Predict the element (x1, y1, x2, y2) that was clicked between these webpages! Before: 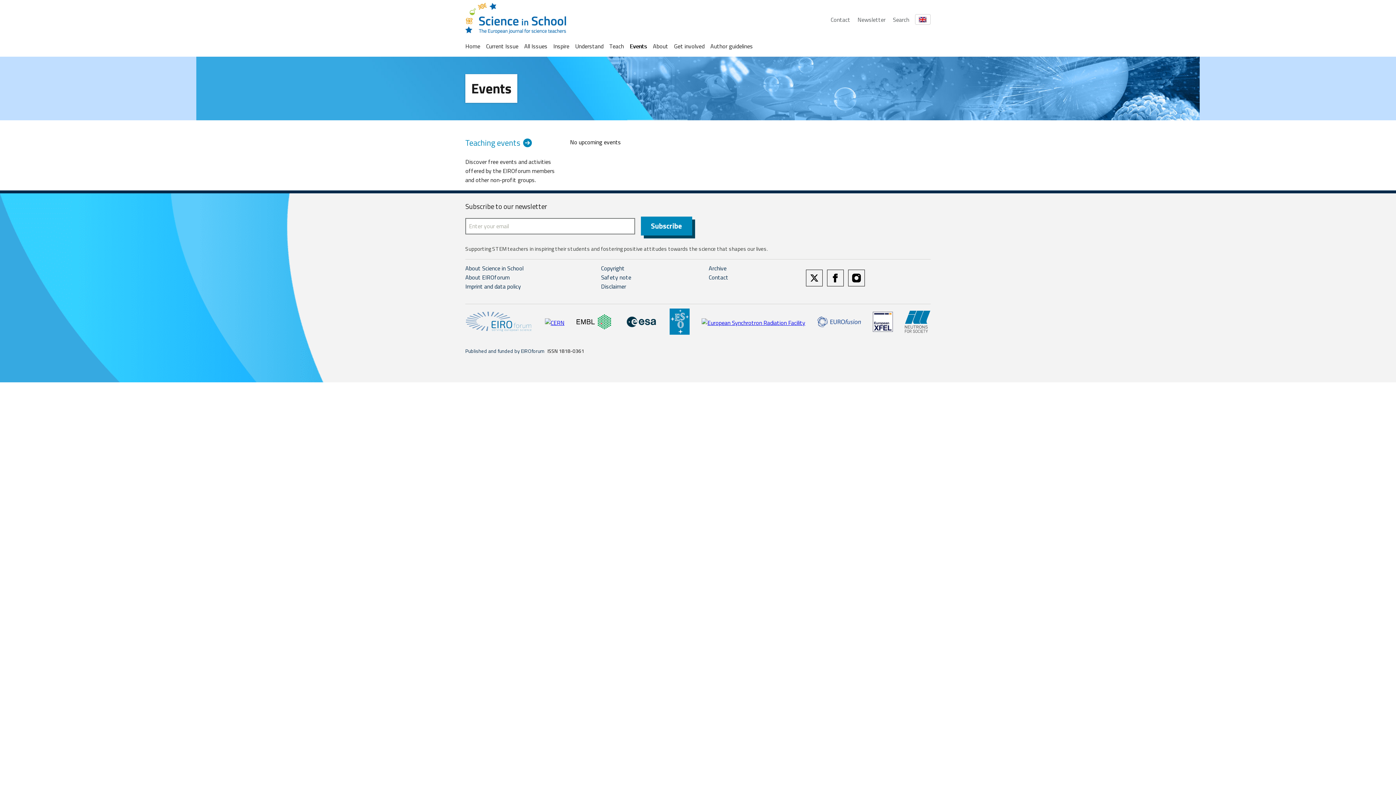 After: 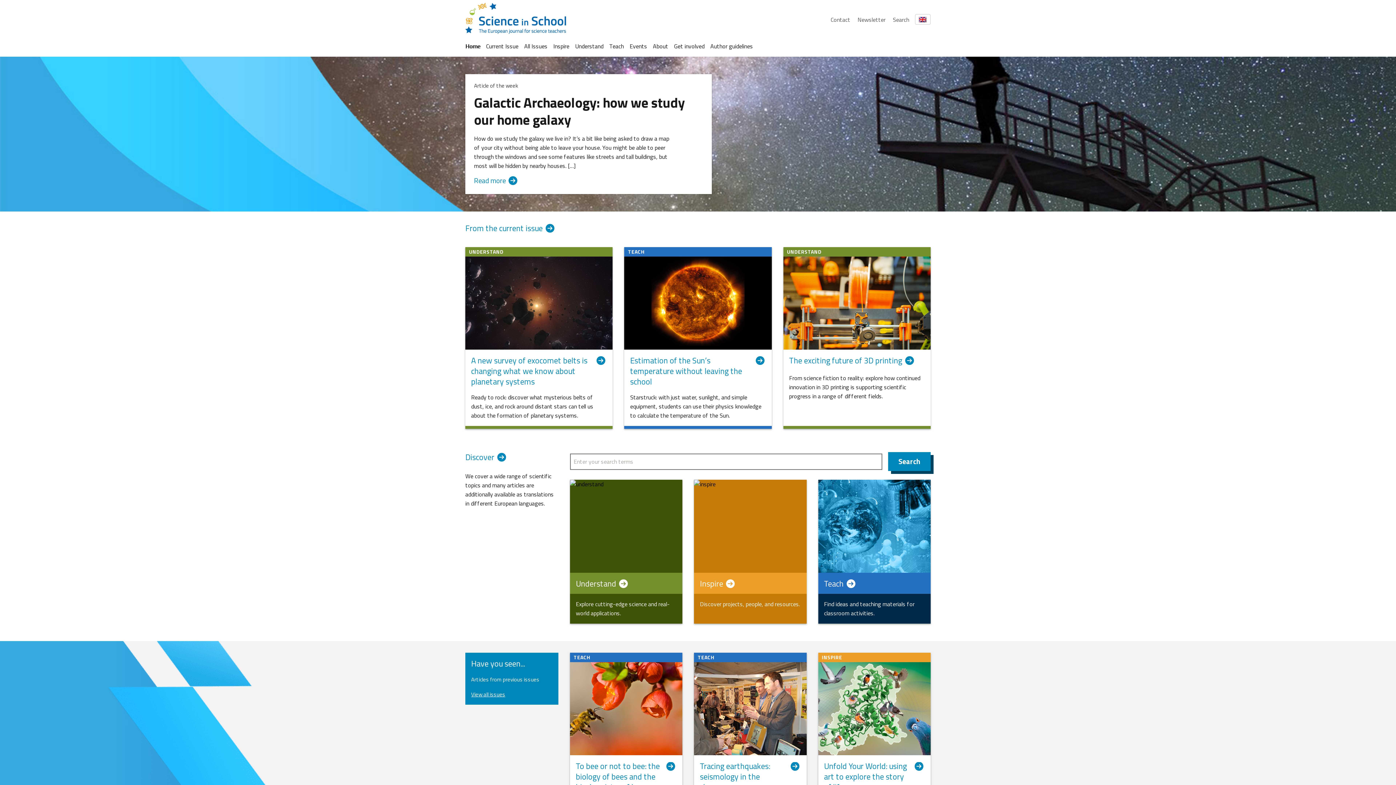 Action: bbox: (465, 2, 830, 36)